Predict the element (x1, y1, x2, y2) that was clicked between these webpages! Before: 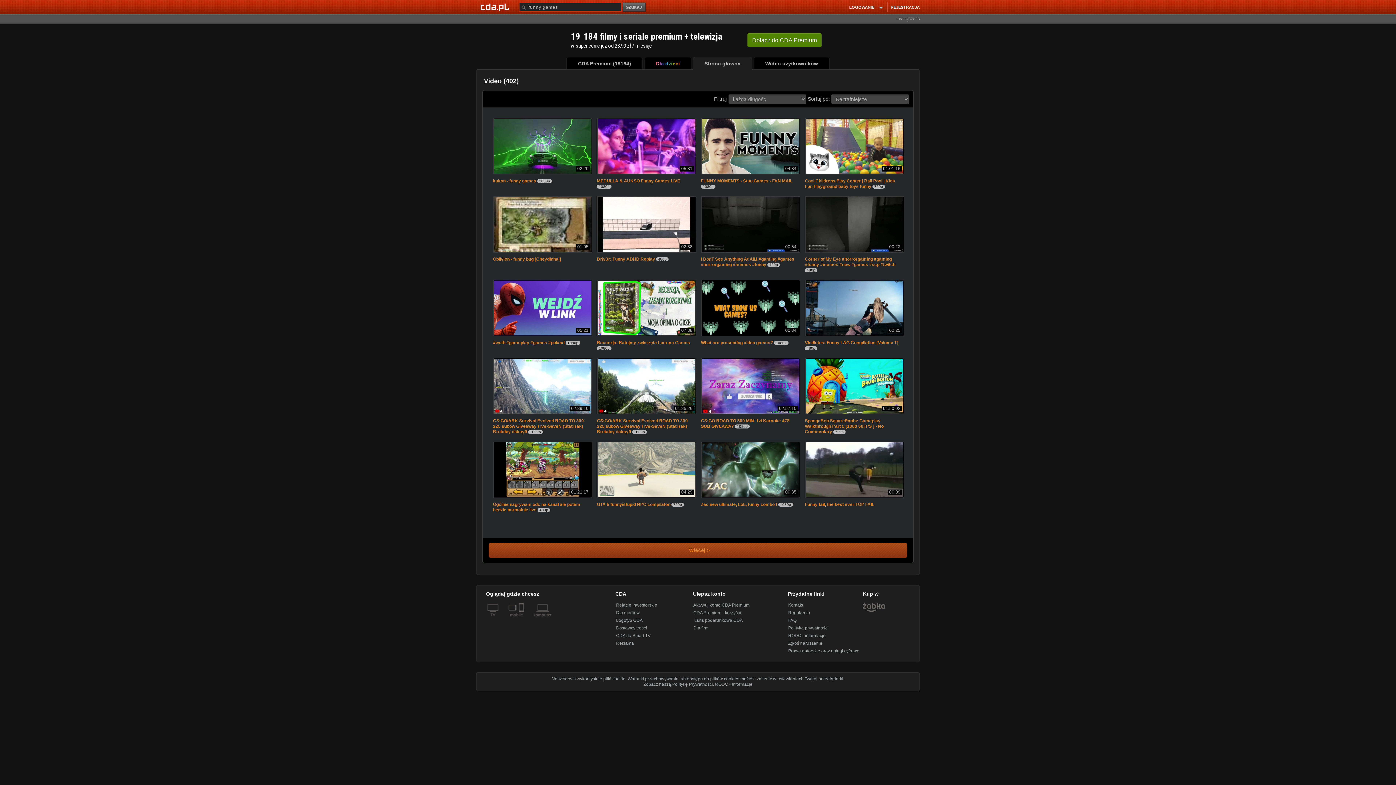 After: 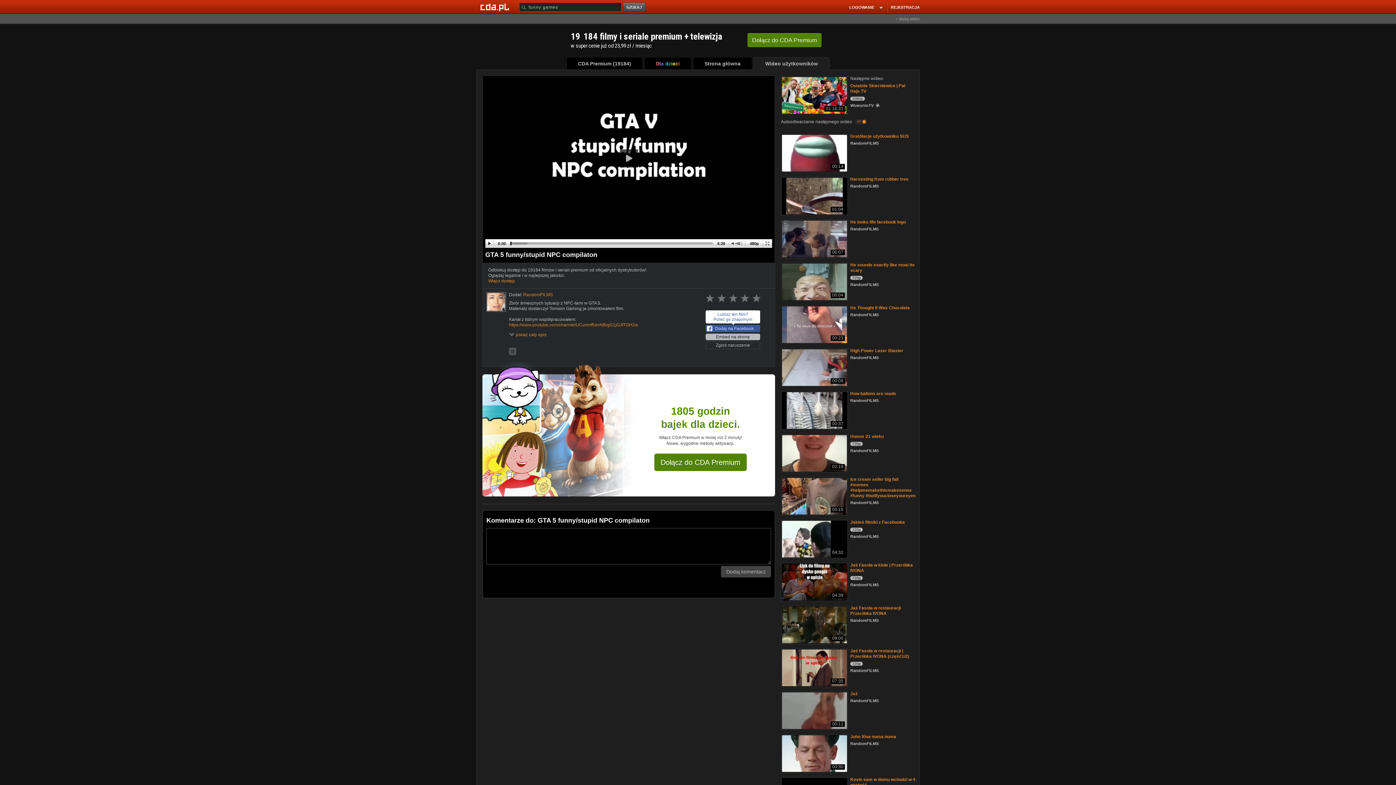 Action: bbox: (597, 502, 670, 507) label: GTA 5 funny/stupid NPC compilaton